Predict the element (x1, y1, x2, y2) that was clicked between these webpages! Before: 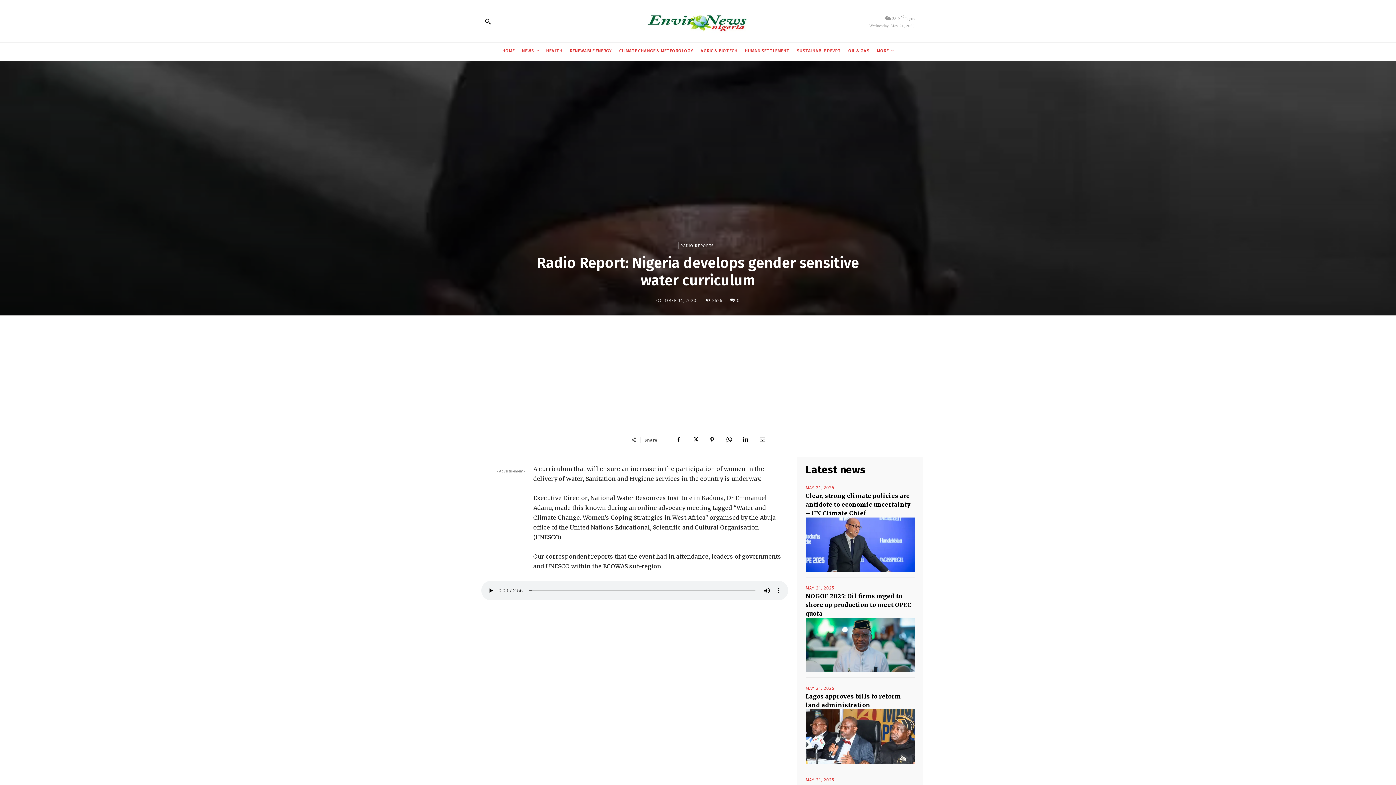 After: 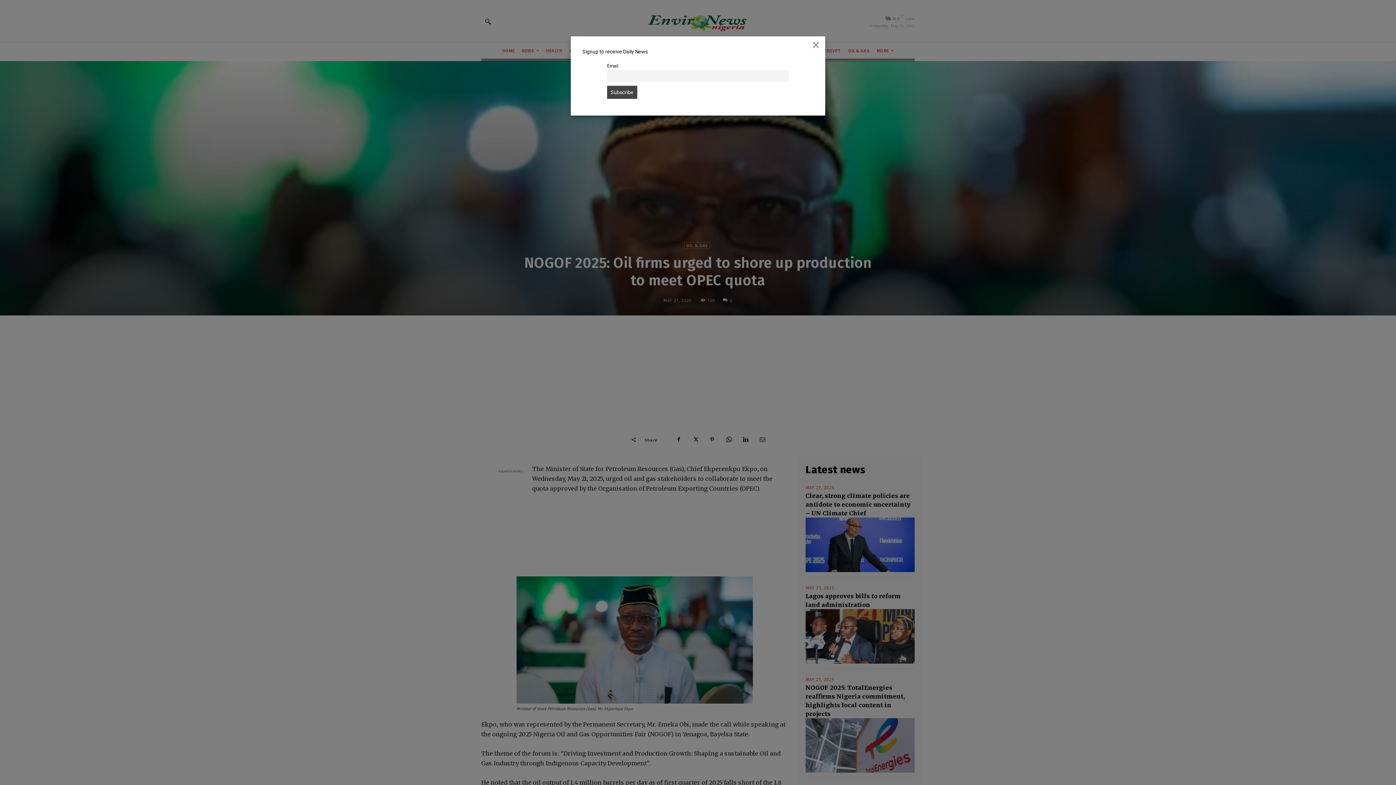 Action: label: NOGOF 2025: Oil firms urged to shore up production to meet OPEC quota bbox: (805, 592, 911, 617)